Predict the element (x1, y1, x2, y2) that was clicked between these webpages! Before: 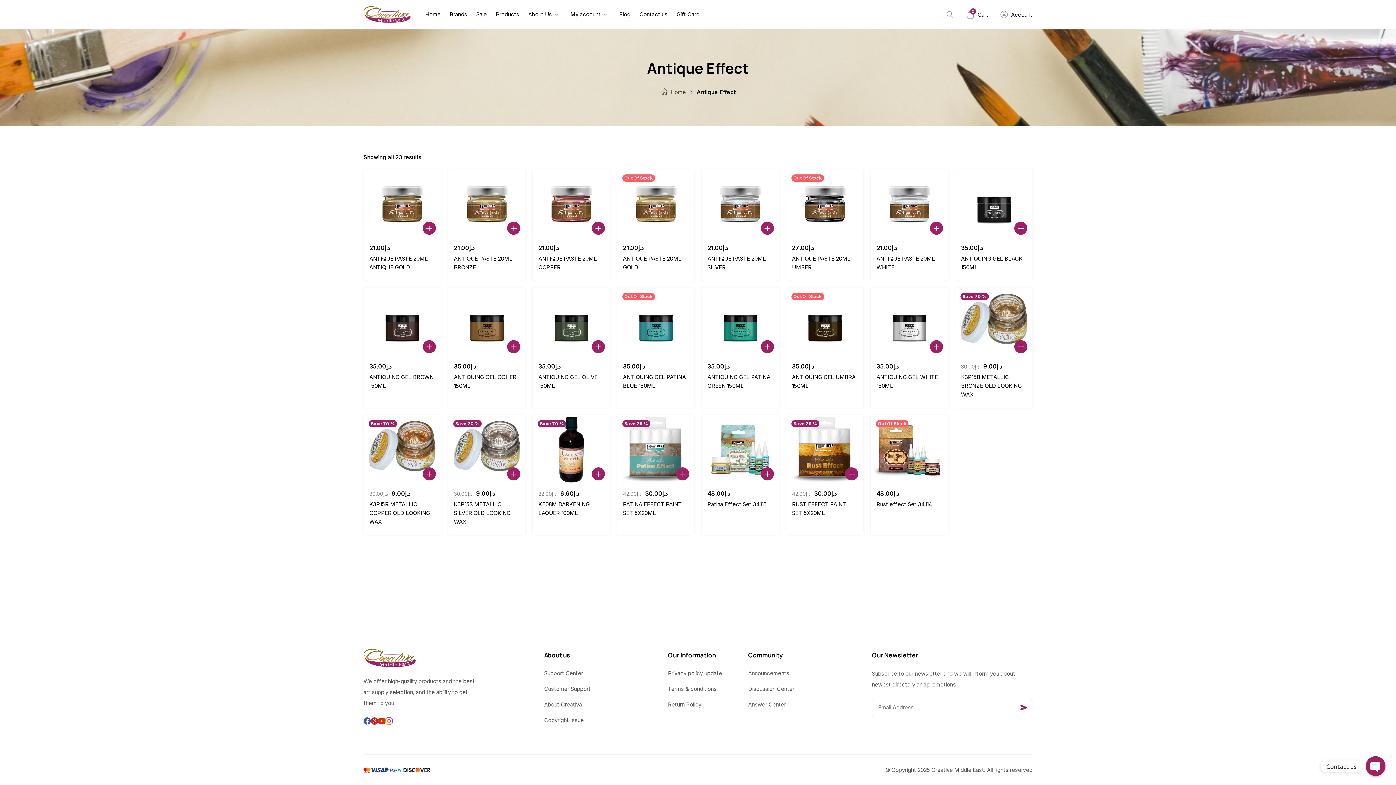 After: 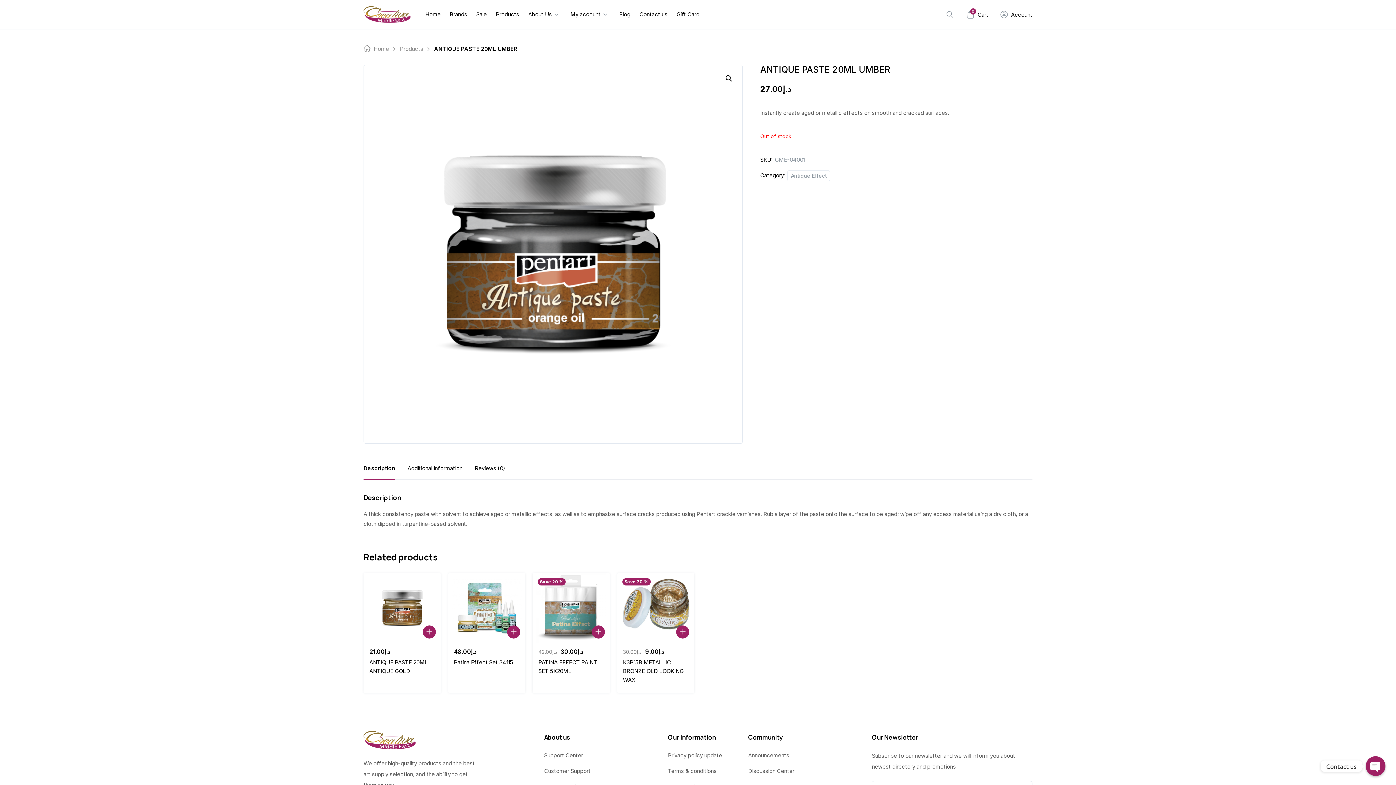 Action: label: ANTIQUE PASTE 20ML UMBER bbox: (786, 169, 863, 239)